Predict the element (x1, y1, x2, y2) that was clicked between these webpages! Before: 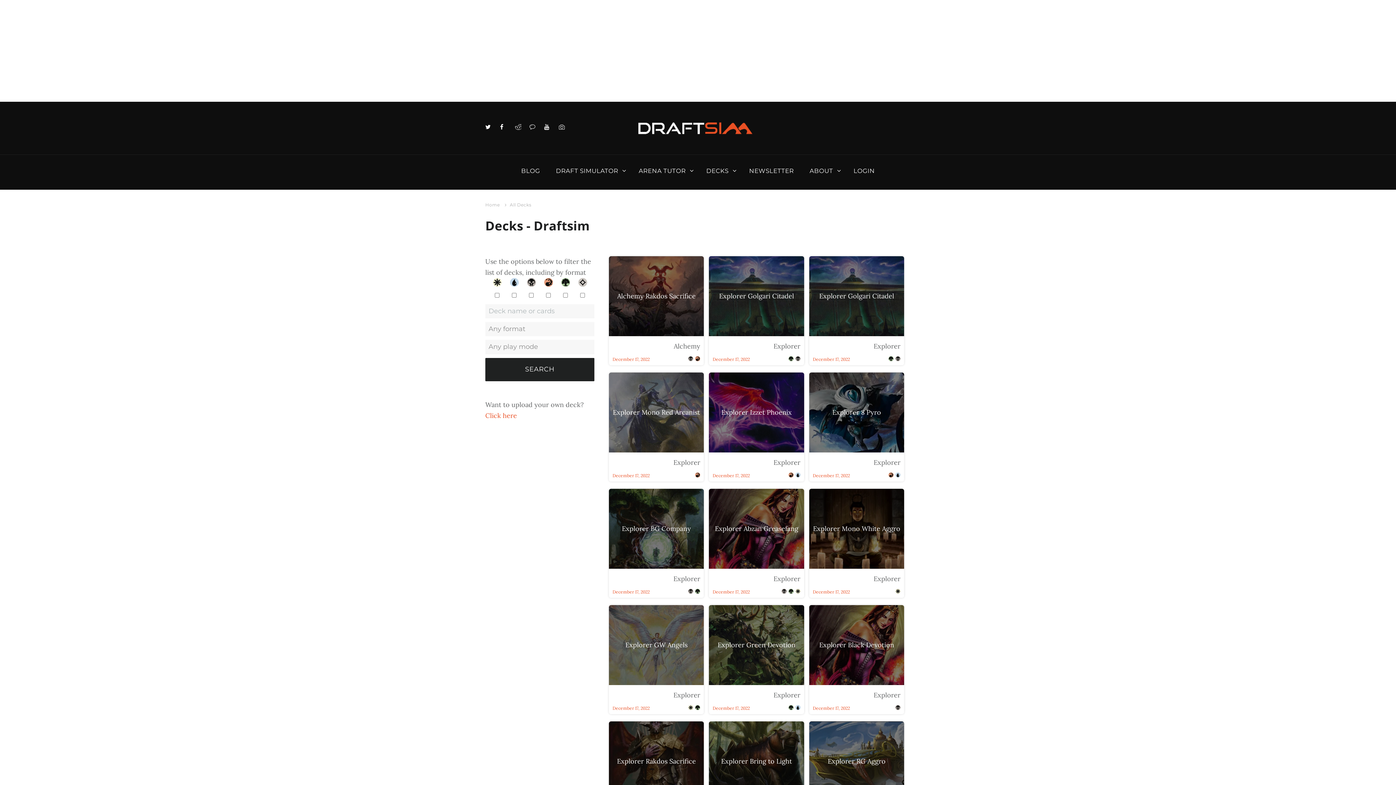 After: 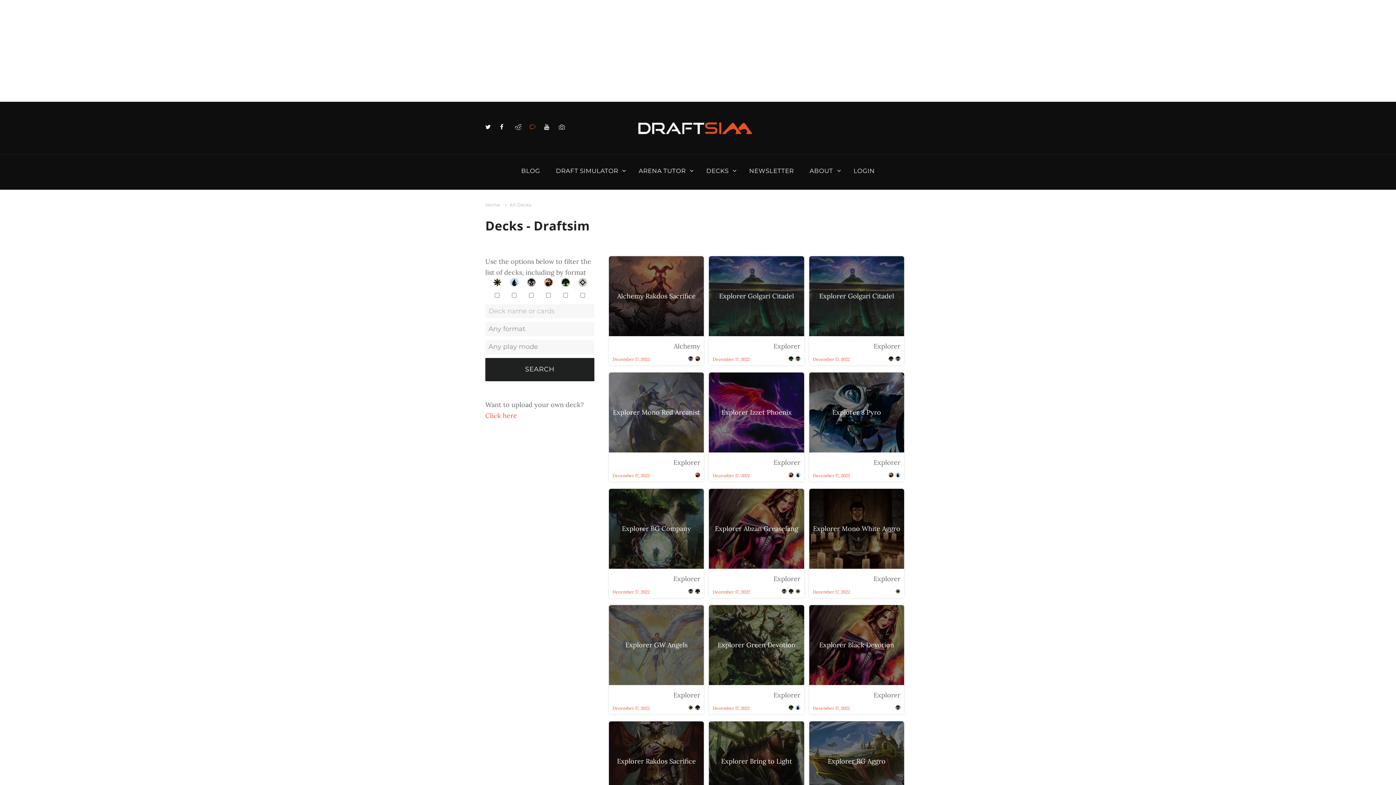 Action: bbox: (529, 123, 536, 130)